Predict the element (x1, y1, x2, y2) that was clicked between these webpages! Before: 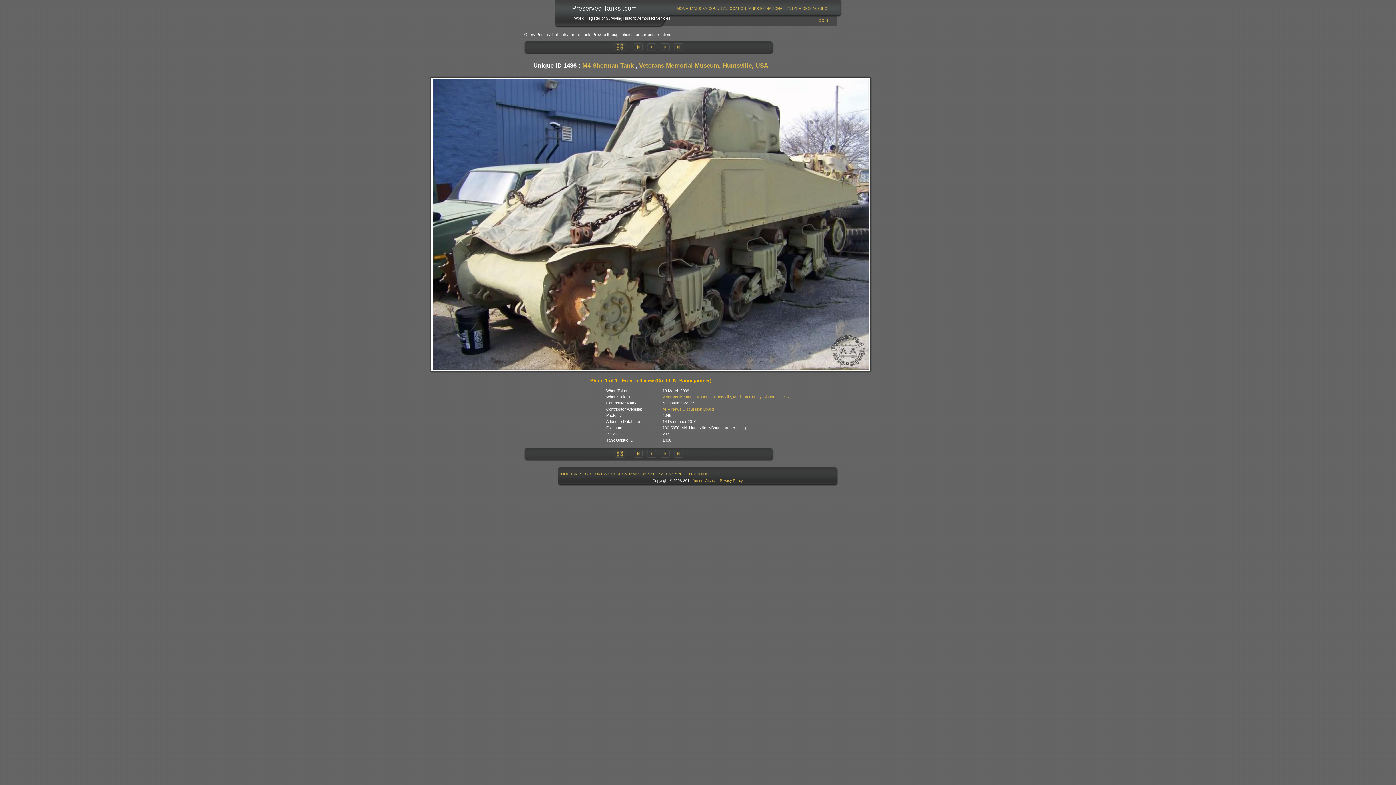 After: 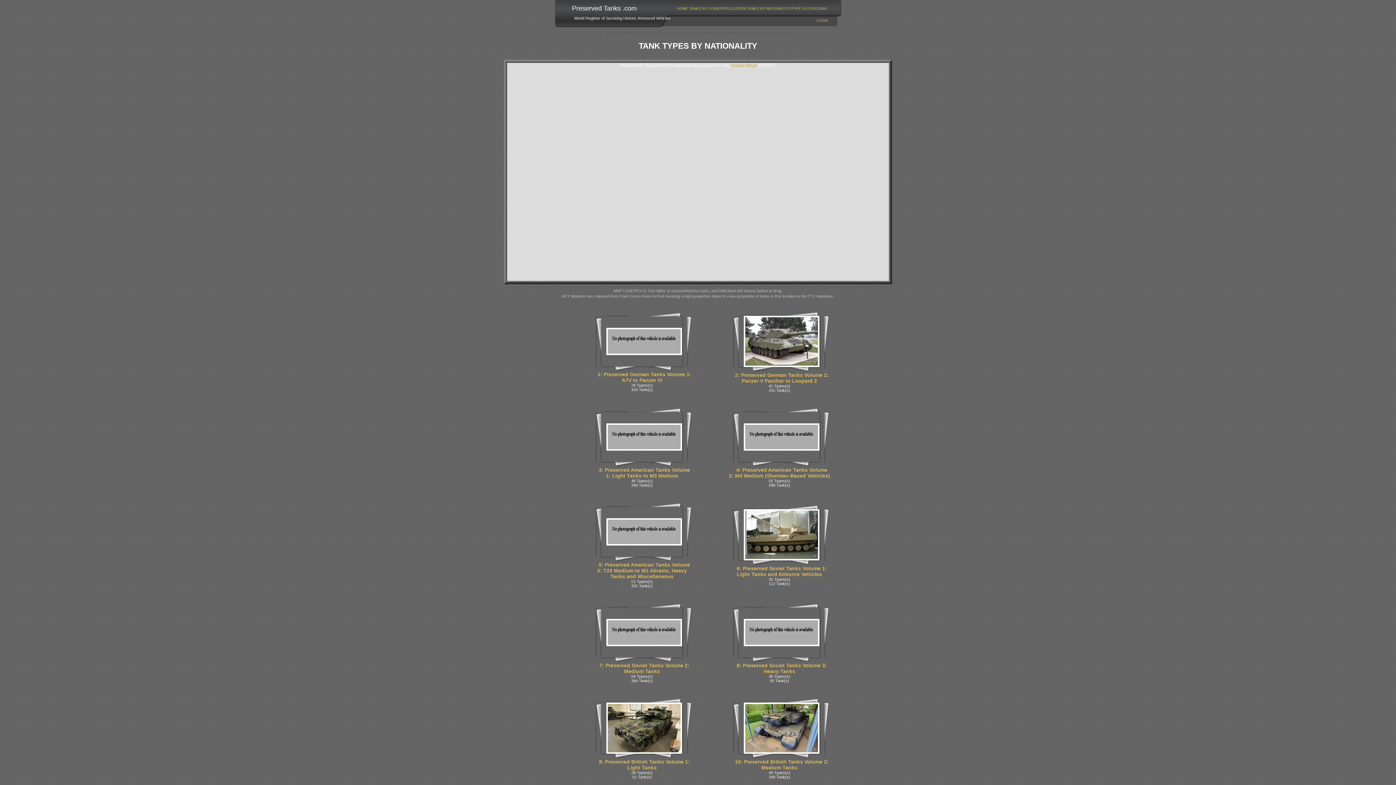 Action: label: TANKS BY NATIONALITY/TYPE bbox: (628, 470, 683, 478)